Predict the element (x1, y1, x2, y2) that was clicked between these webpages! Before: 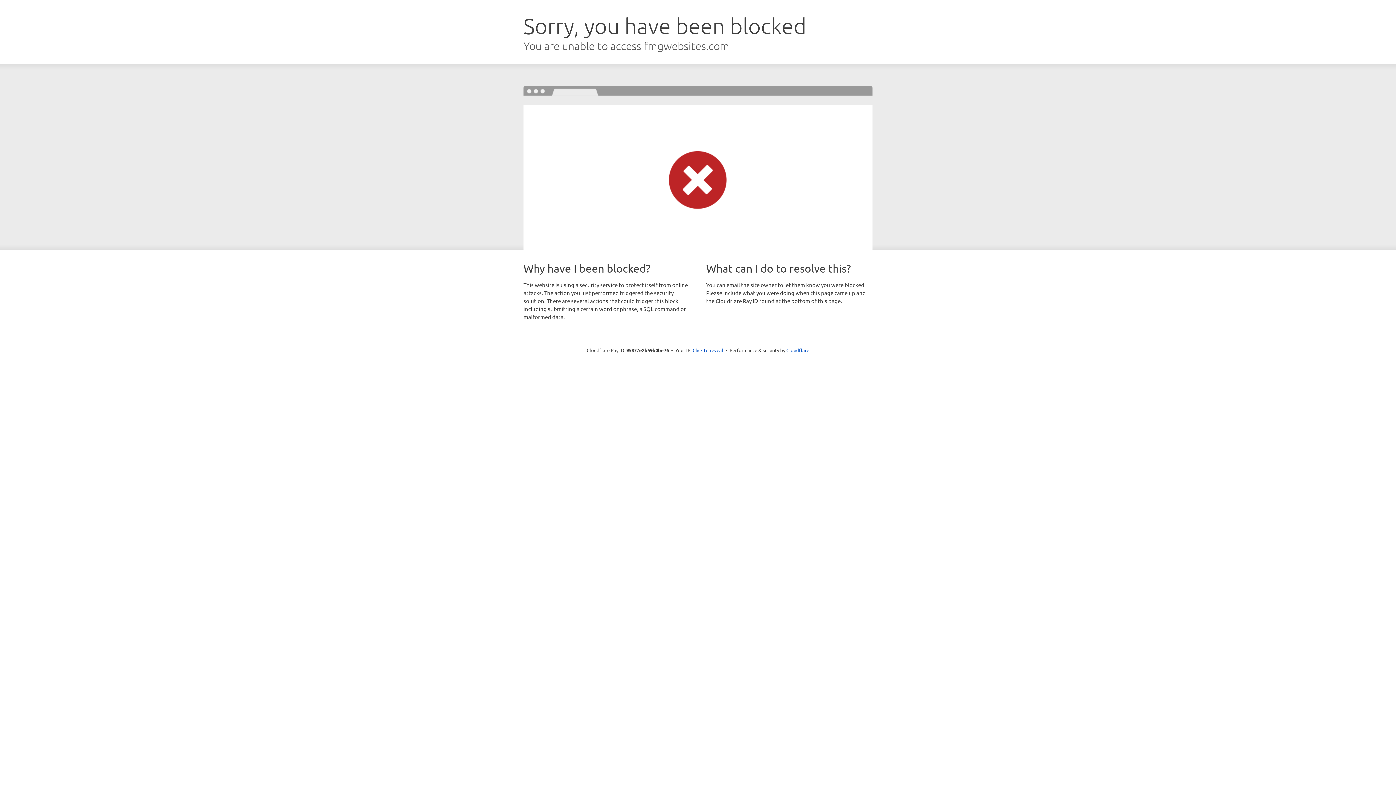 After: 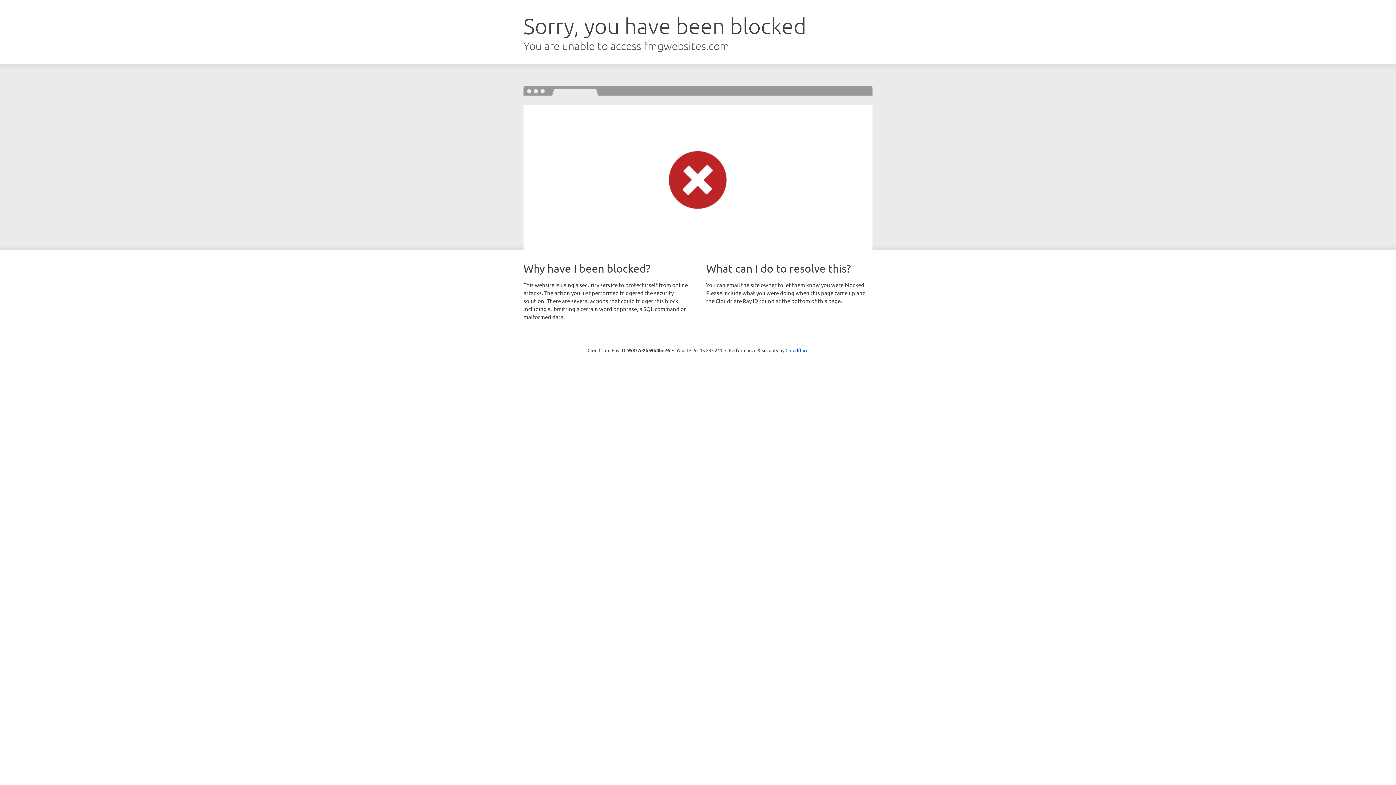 Action: bbox: (692, 346, 723, 353) label: Click to reveal